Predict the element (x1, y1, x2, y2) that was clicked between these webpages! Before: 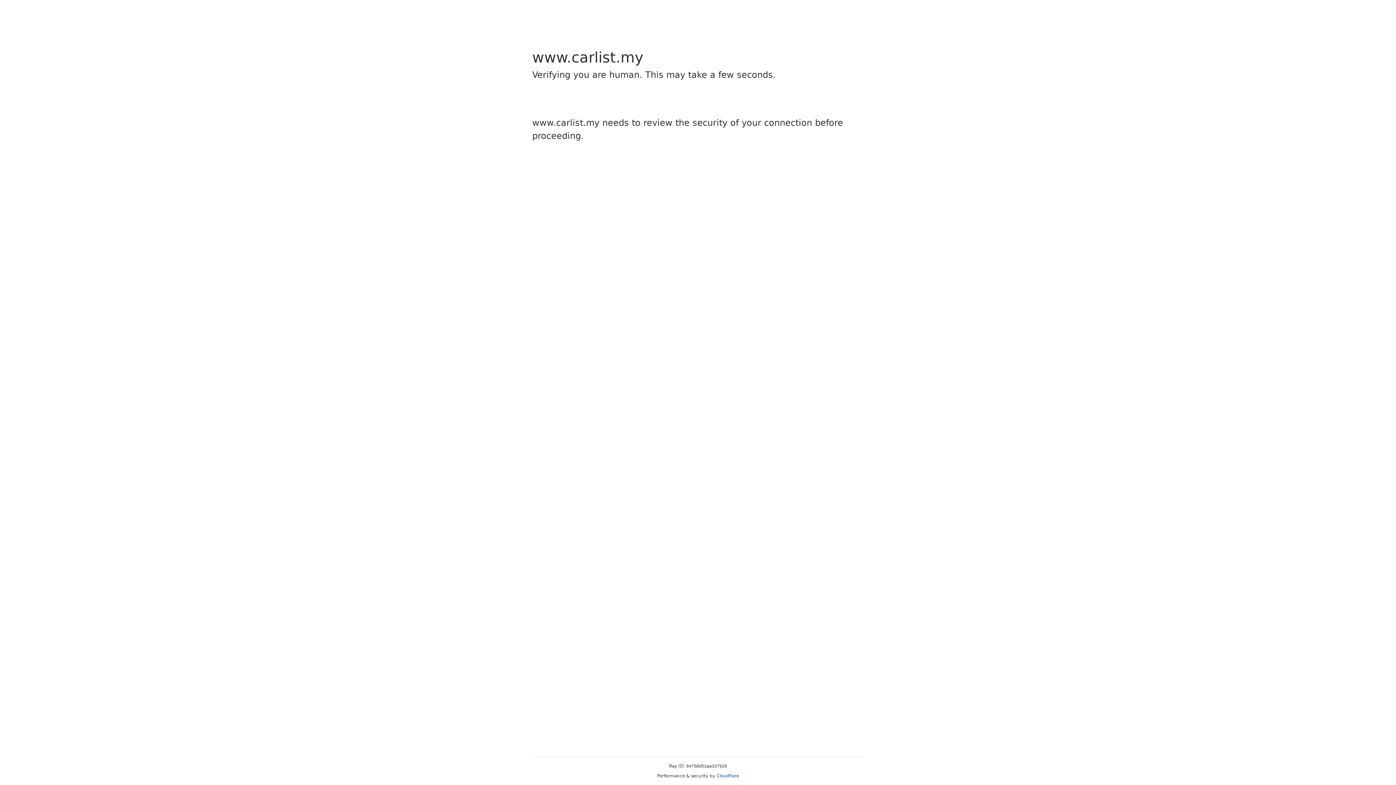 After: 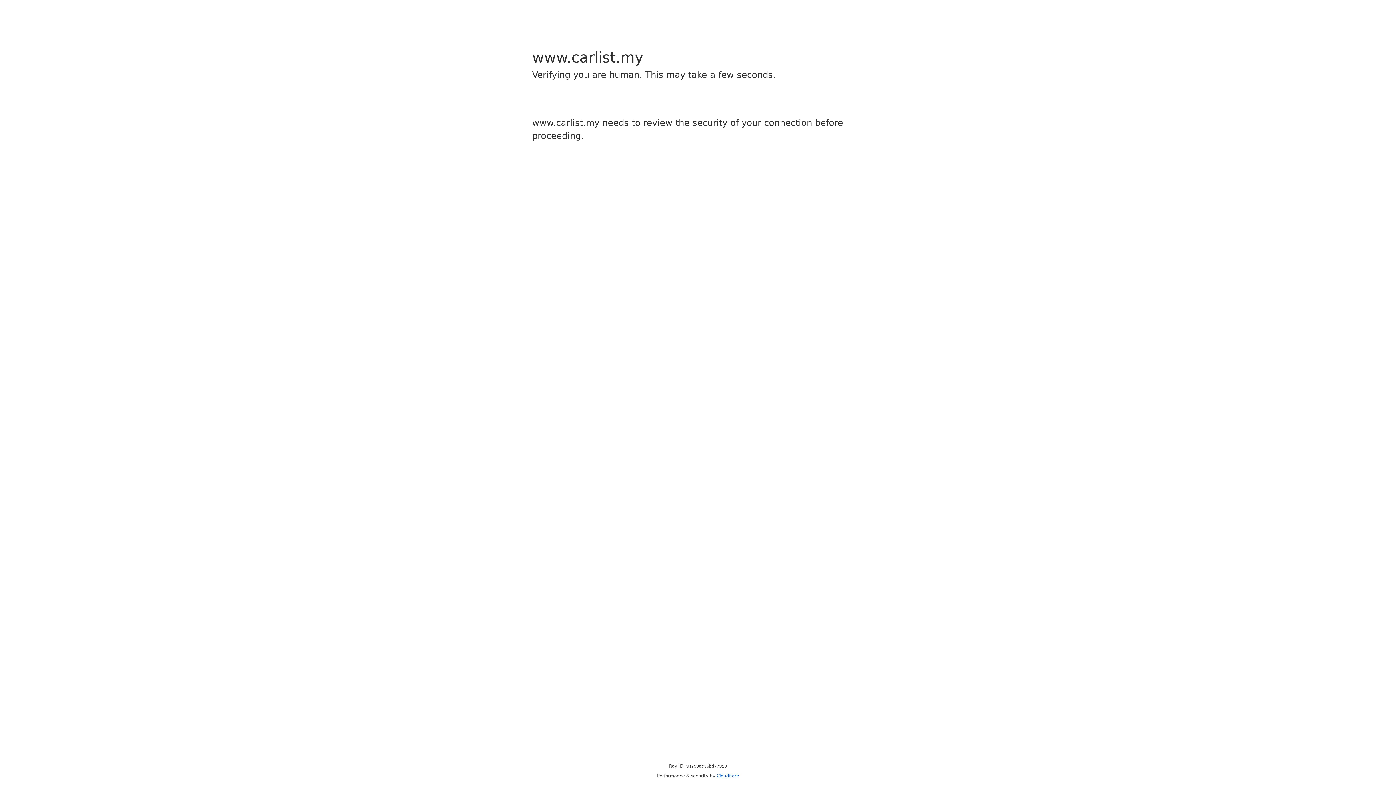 Action: bbox: (716, 773, 739, 778) label: Cloudflare